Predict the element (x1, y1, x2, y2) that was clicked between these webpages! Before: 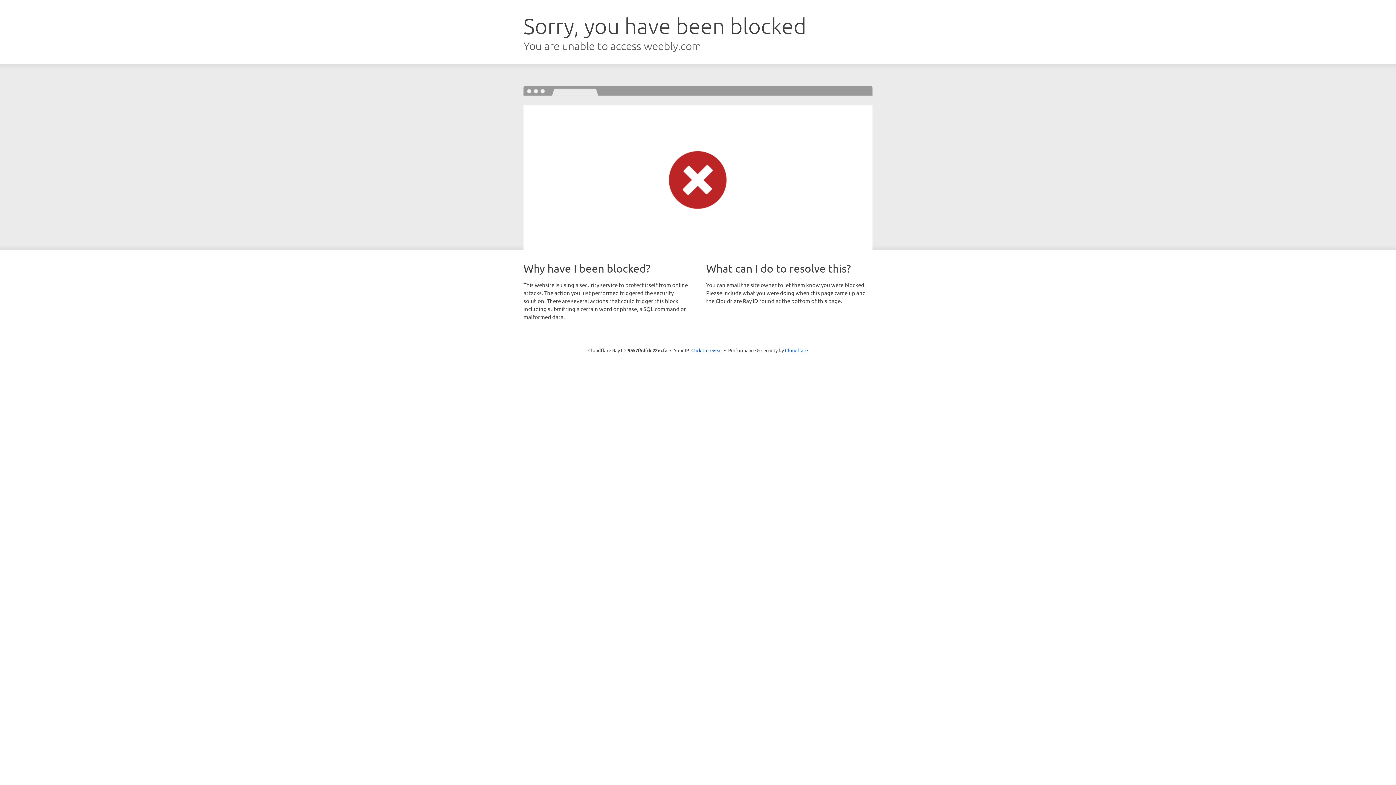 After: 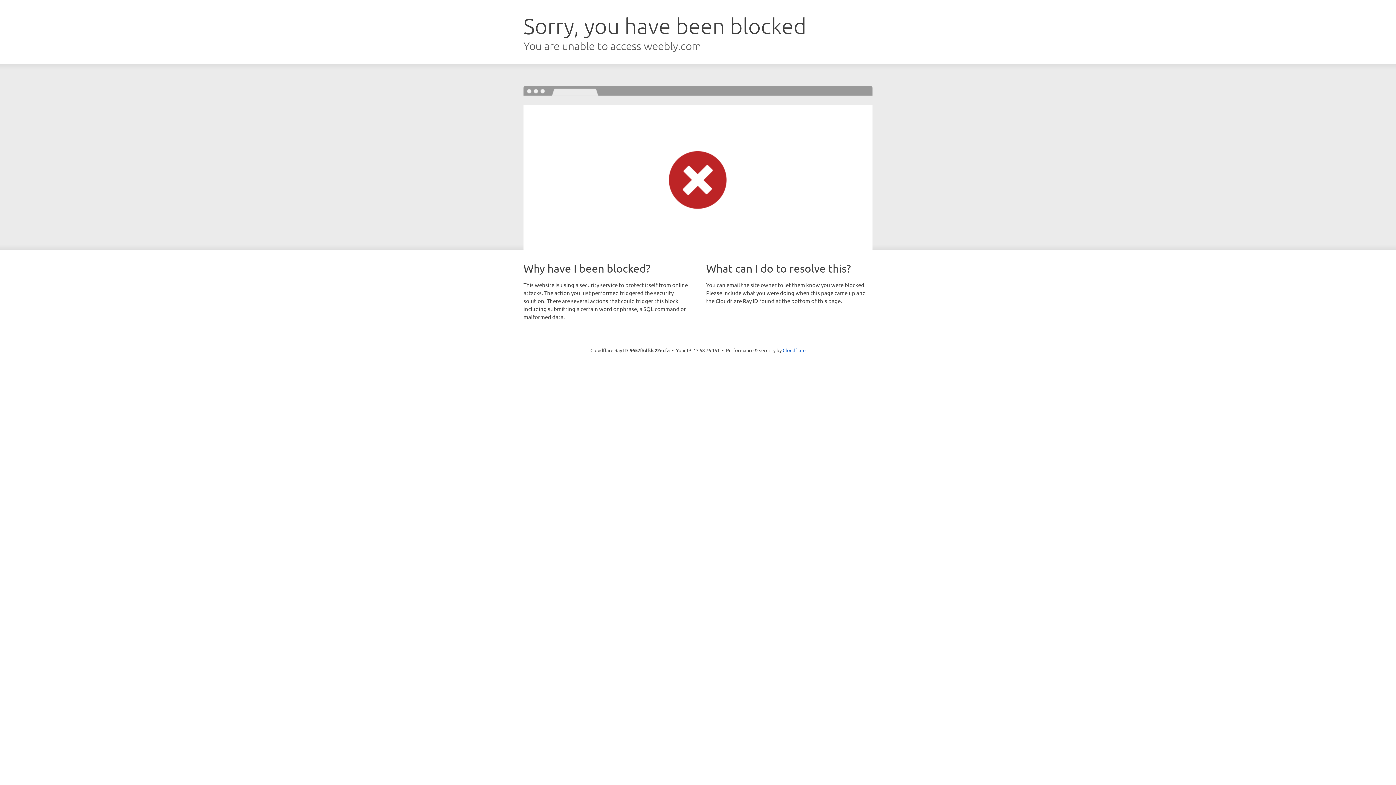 Action: label: Click to reveal bbox: (691, 346, 722, 353)